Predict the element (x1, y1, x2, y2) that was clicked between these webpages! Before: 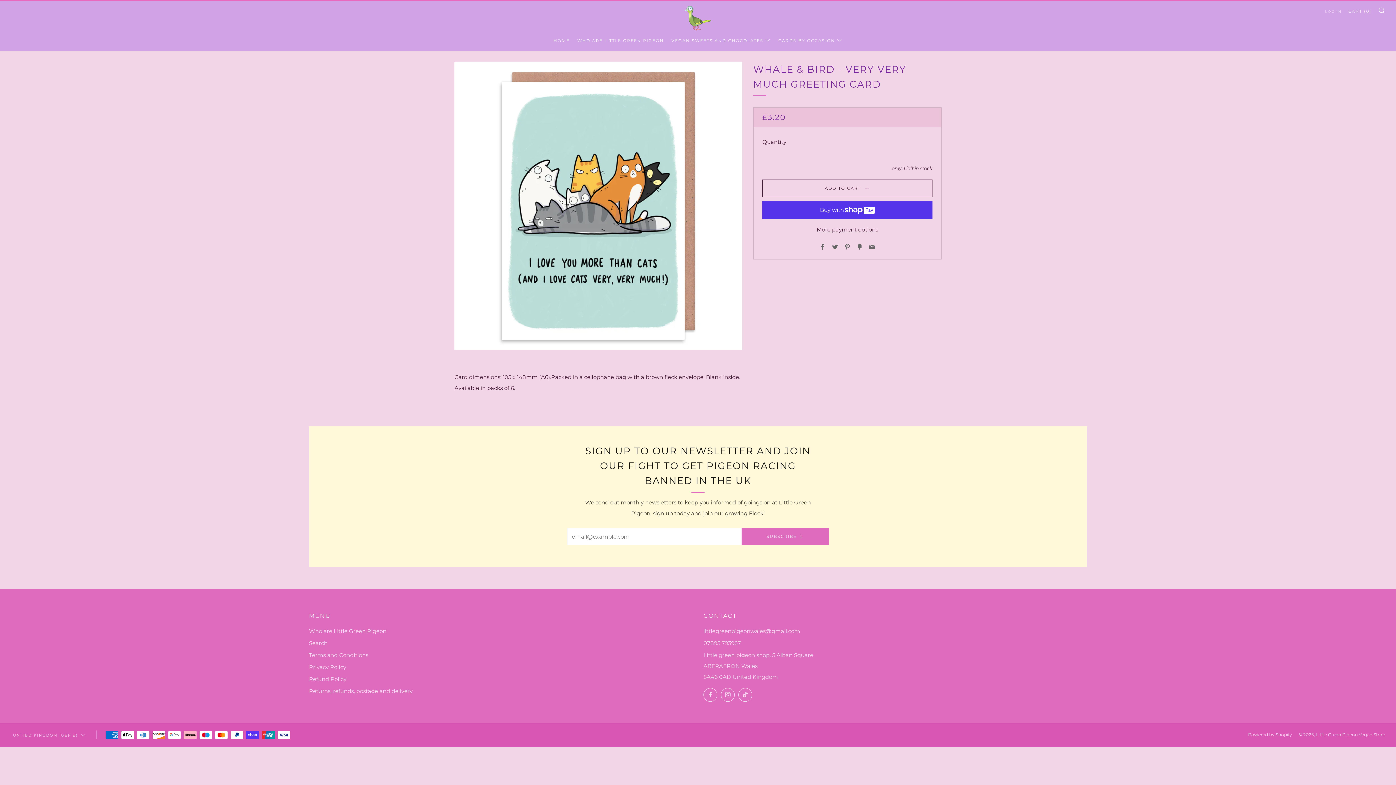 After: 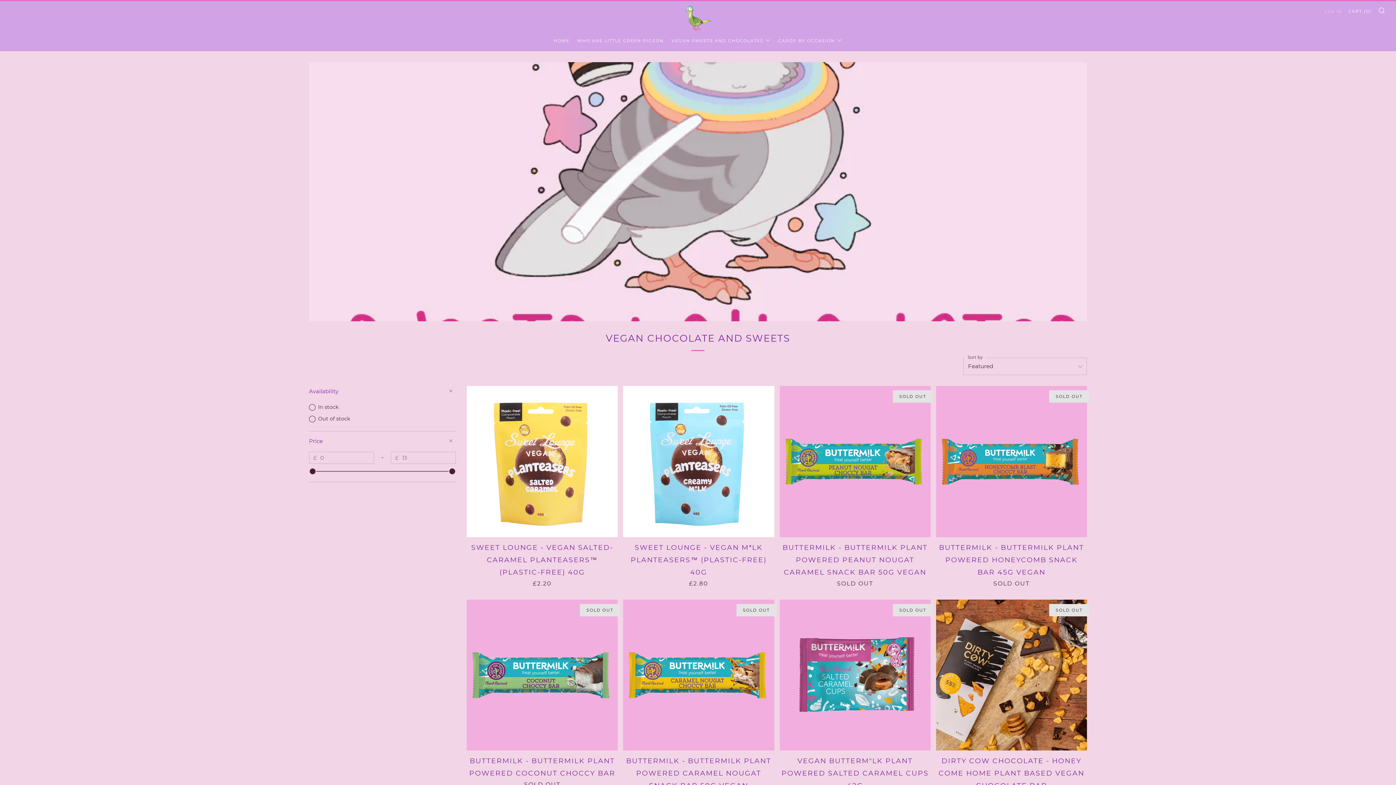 Action: label: VEGAN SWEETS AND CHOCOLATES bbox: (671, 34, 770, 46)